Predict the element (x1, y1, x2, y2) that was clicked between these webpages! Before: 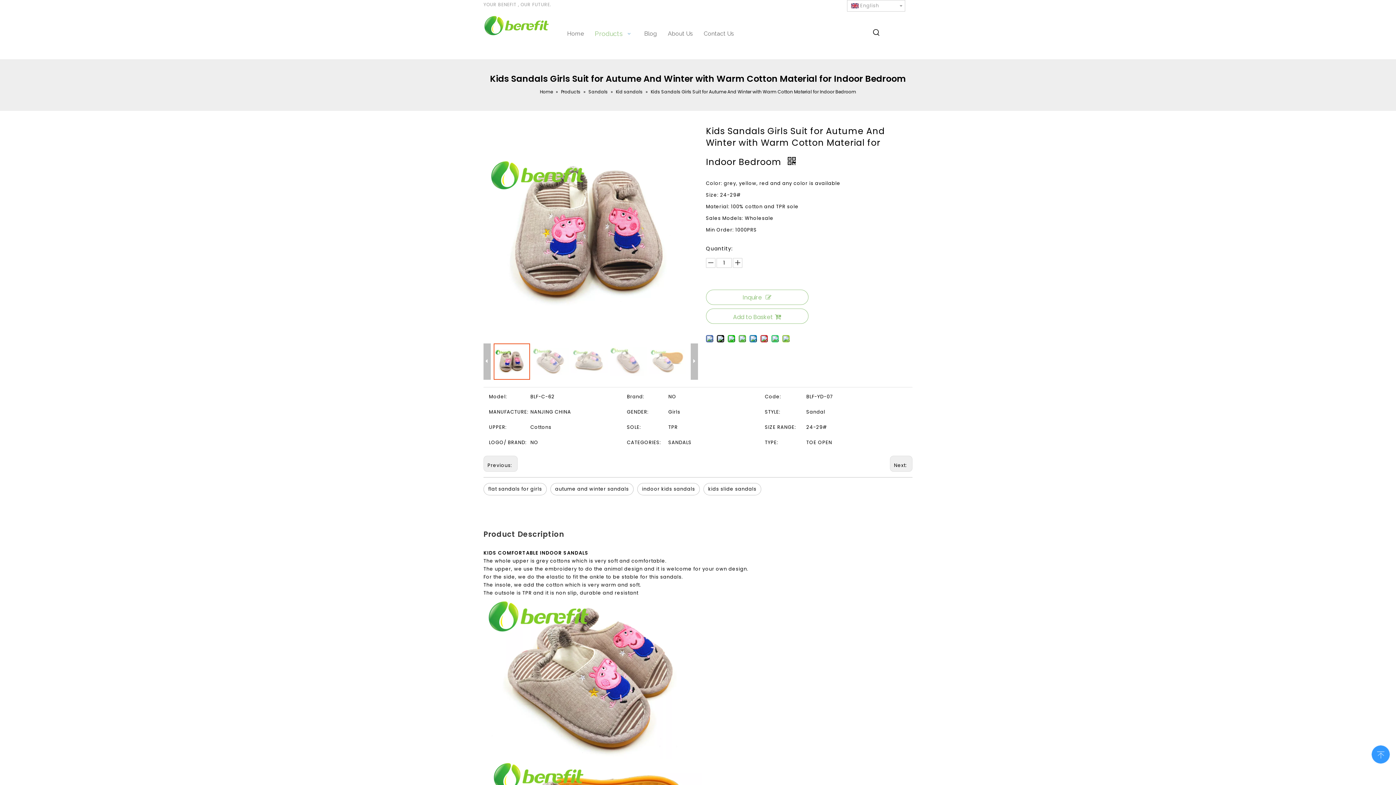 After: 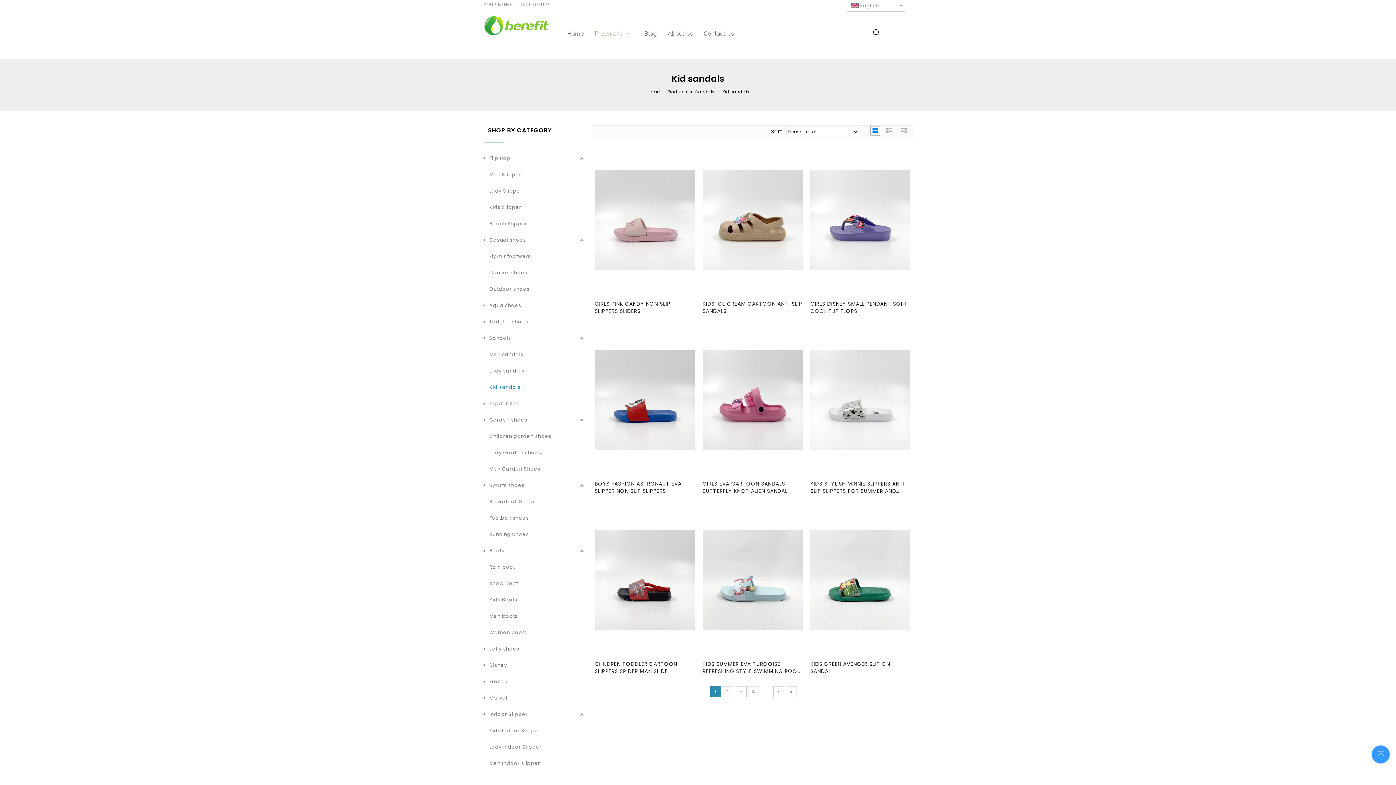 Action: bbox: (616, 88, 644, 94) label: Kid sandals 